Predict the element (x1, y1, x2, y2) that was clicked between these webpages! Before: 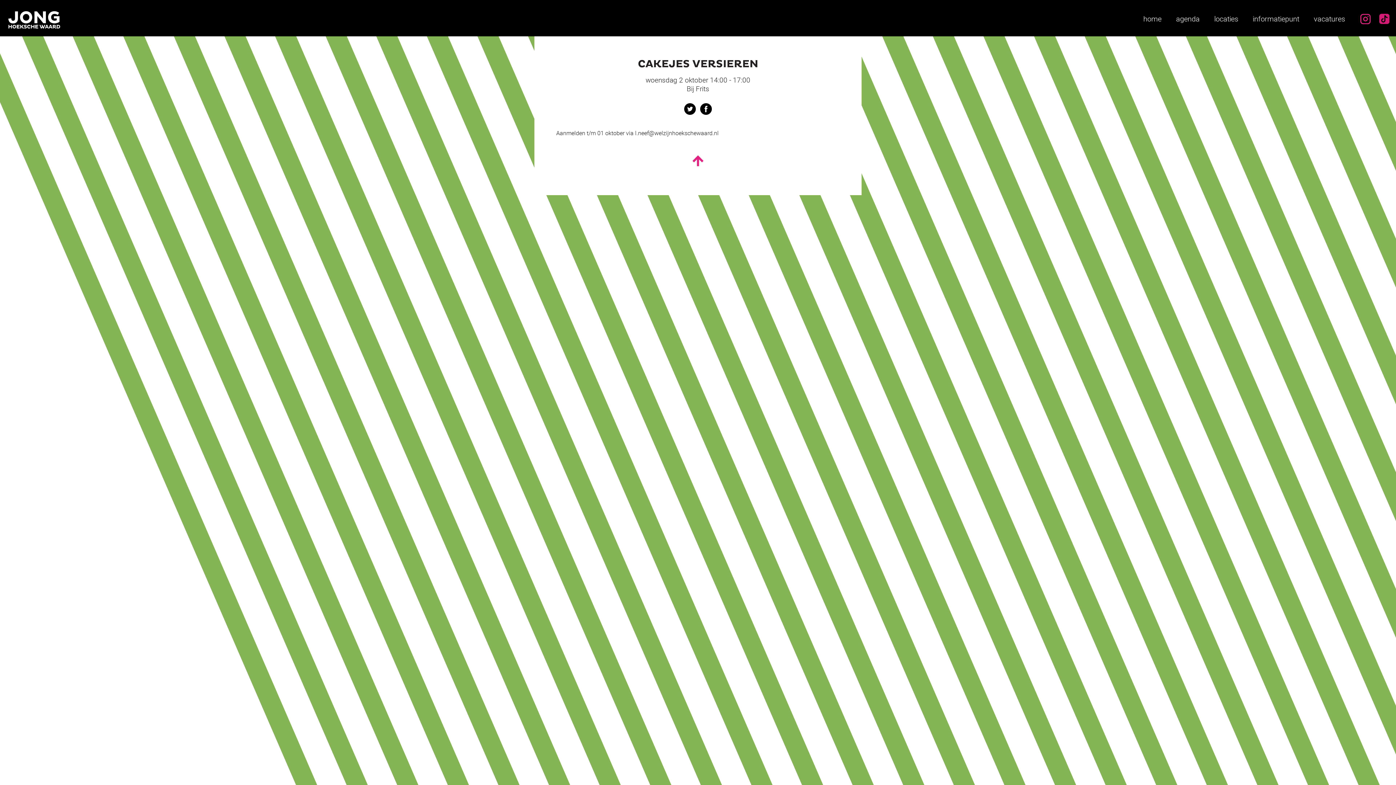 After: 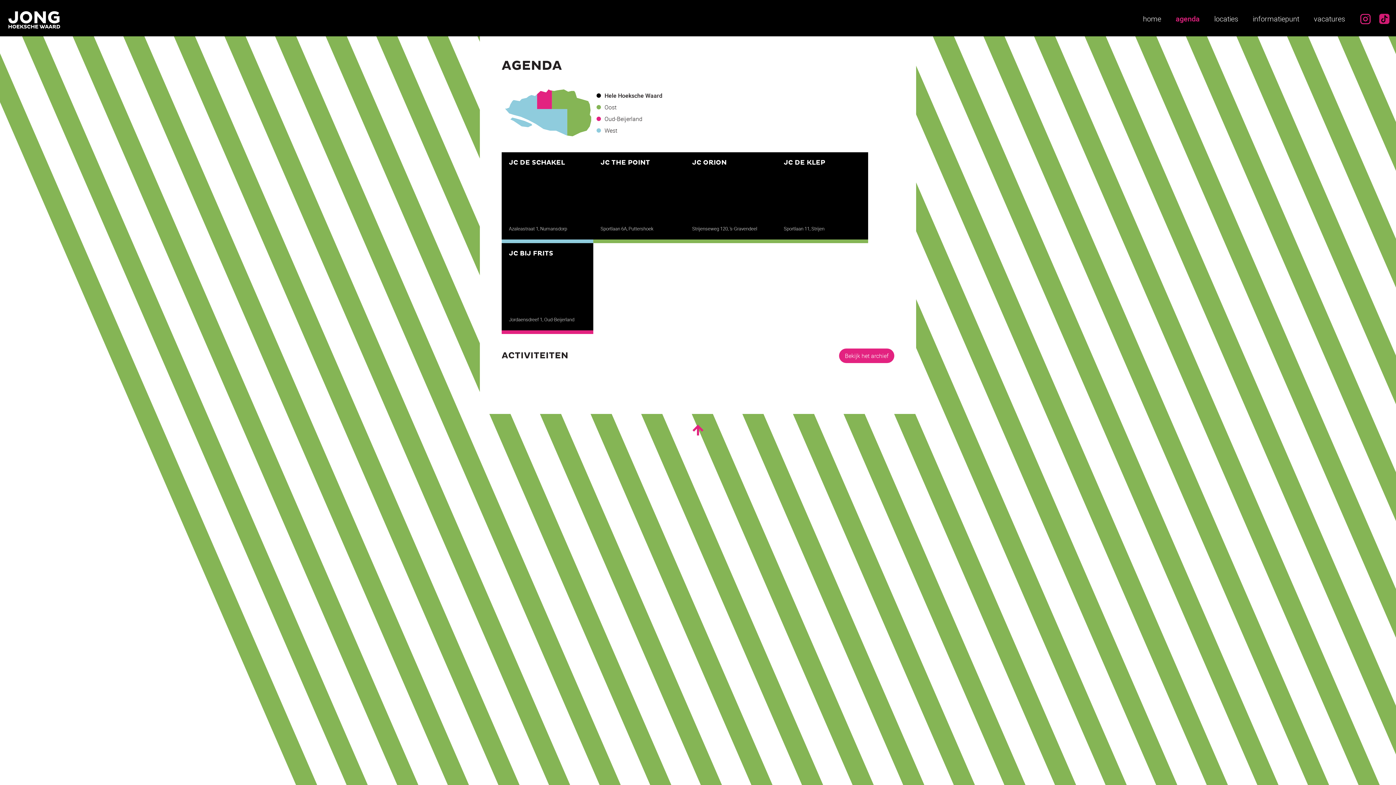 Action: bbox: (1172, 10, 1203, 26) label: agenda